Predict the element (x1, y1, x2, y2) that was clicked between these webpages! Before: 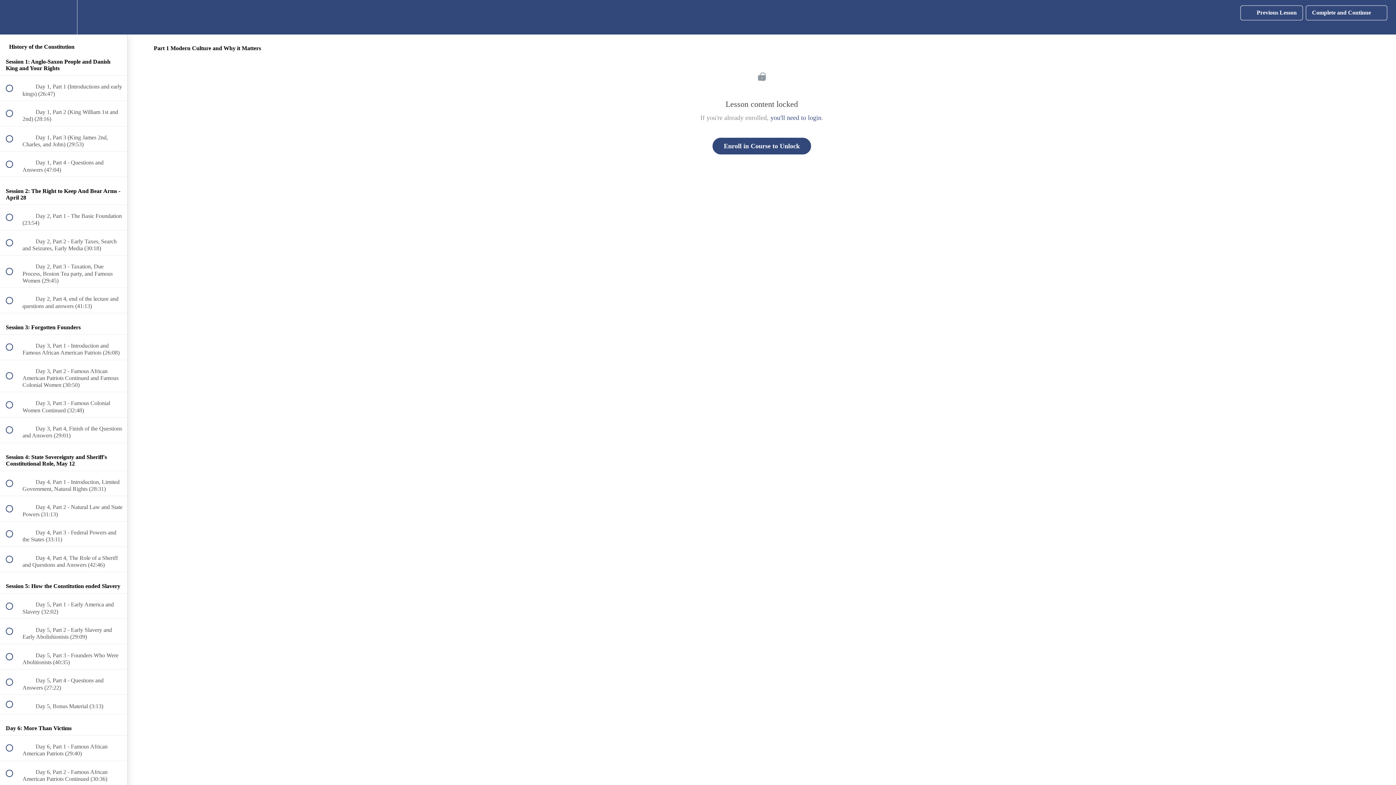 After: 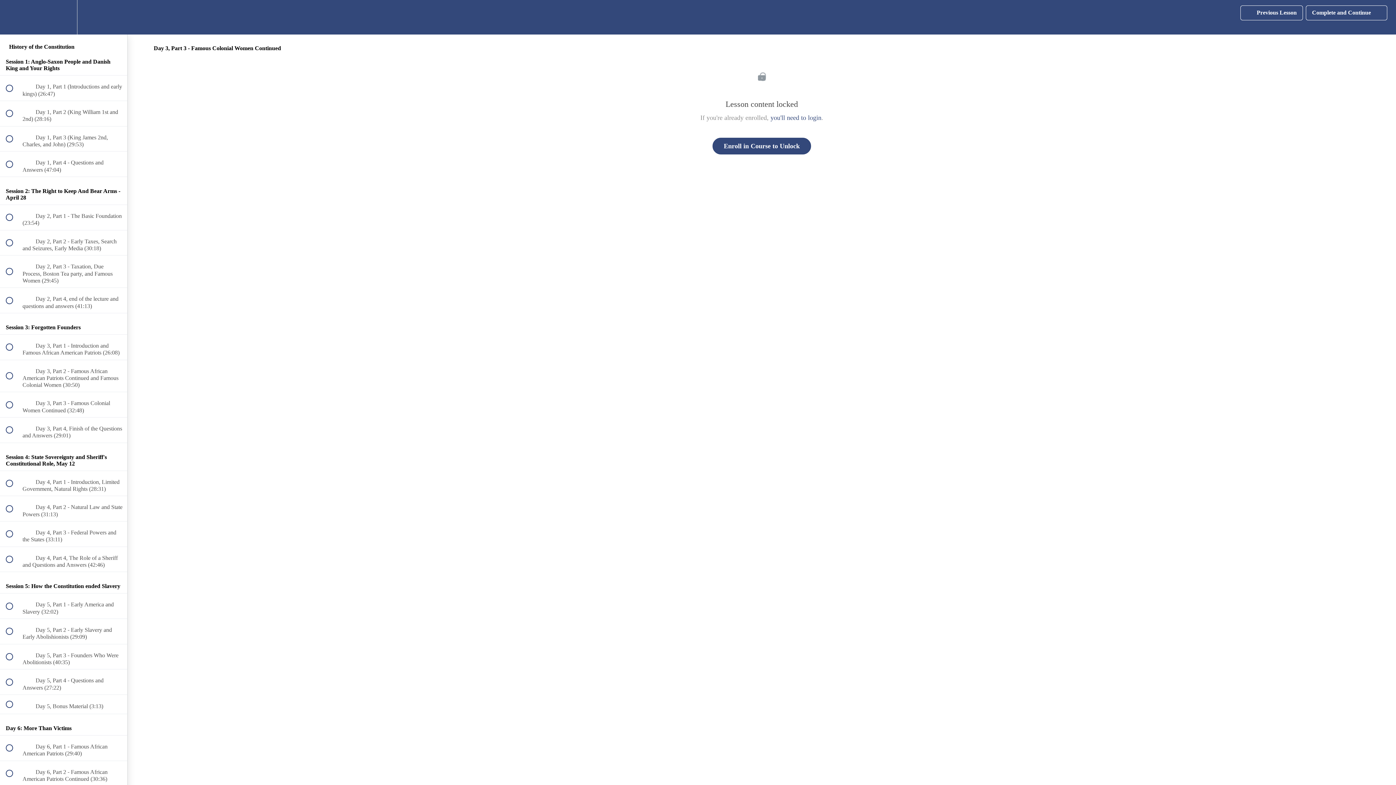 Action: label:  
 Day 3, Part 3 - Famous Colonial Women Continued (32:48) bbox: (0, 392, 127, 417)